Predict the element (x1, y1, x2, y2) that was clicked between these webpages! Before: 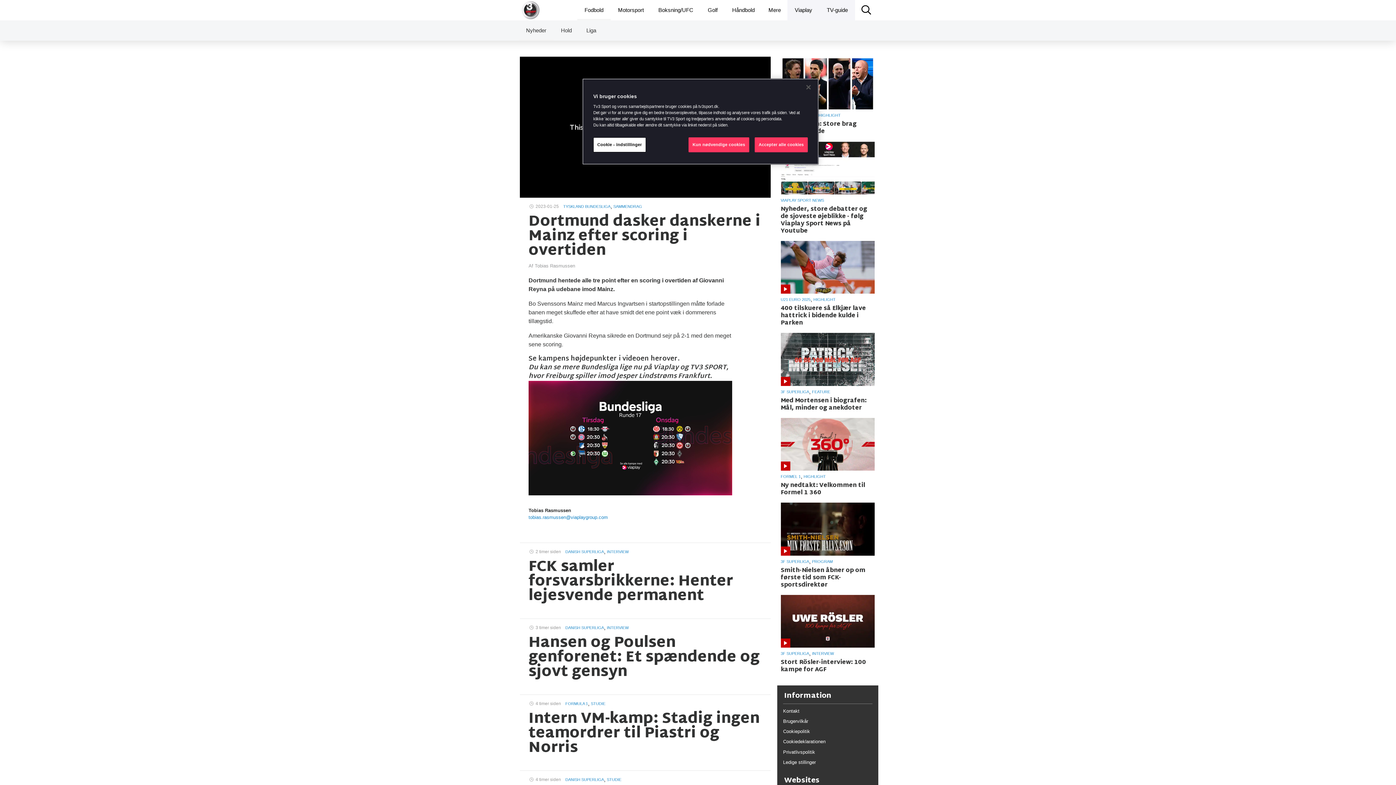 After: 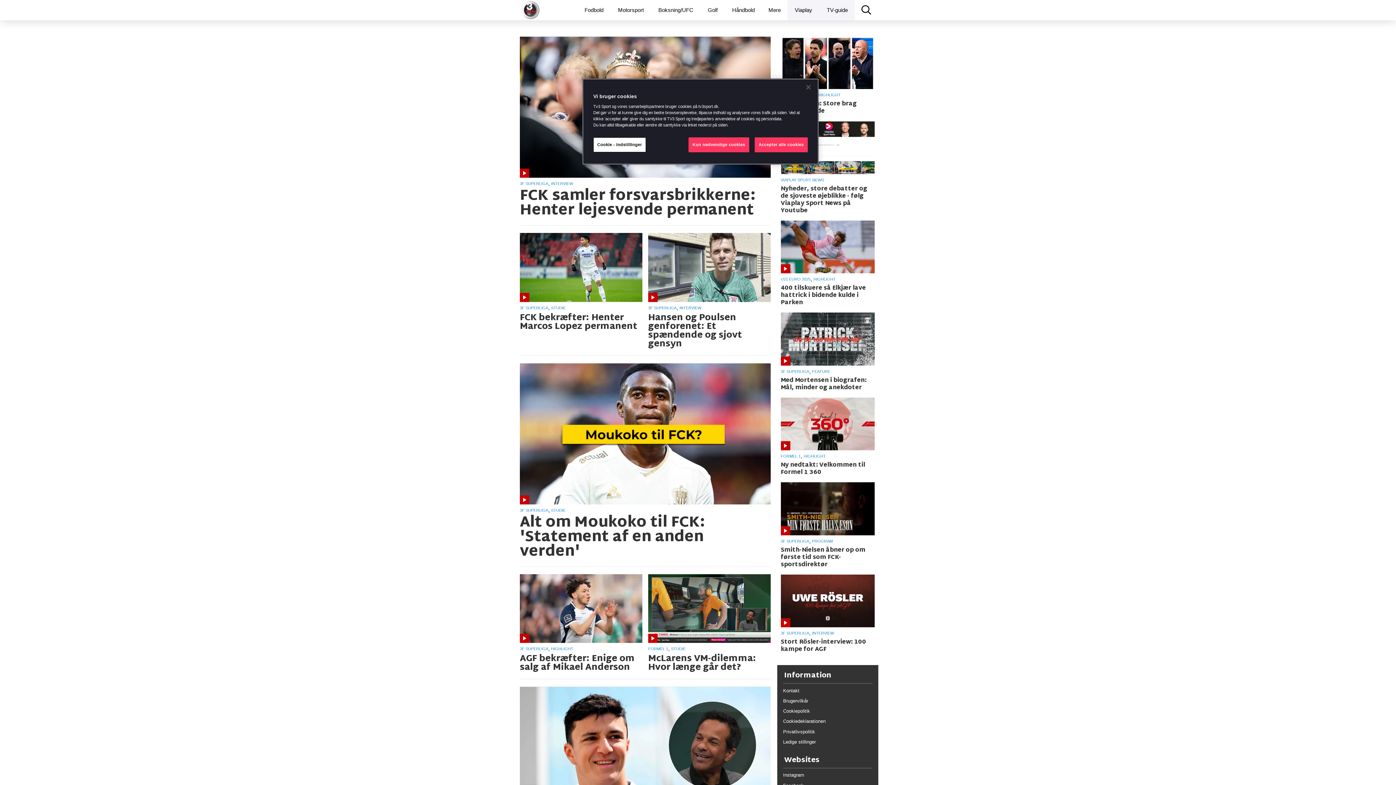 Action: bbox: (521, 1, 568, 19)